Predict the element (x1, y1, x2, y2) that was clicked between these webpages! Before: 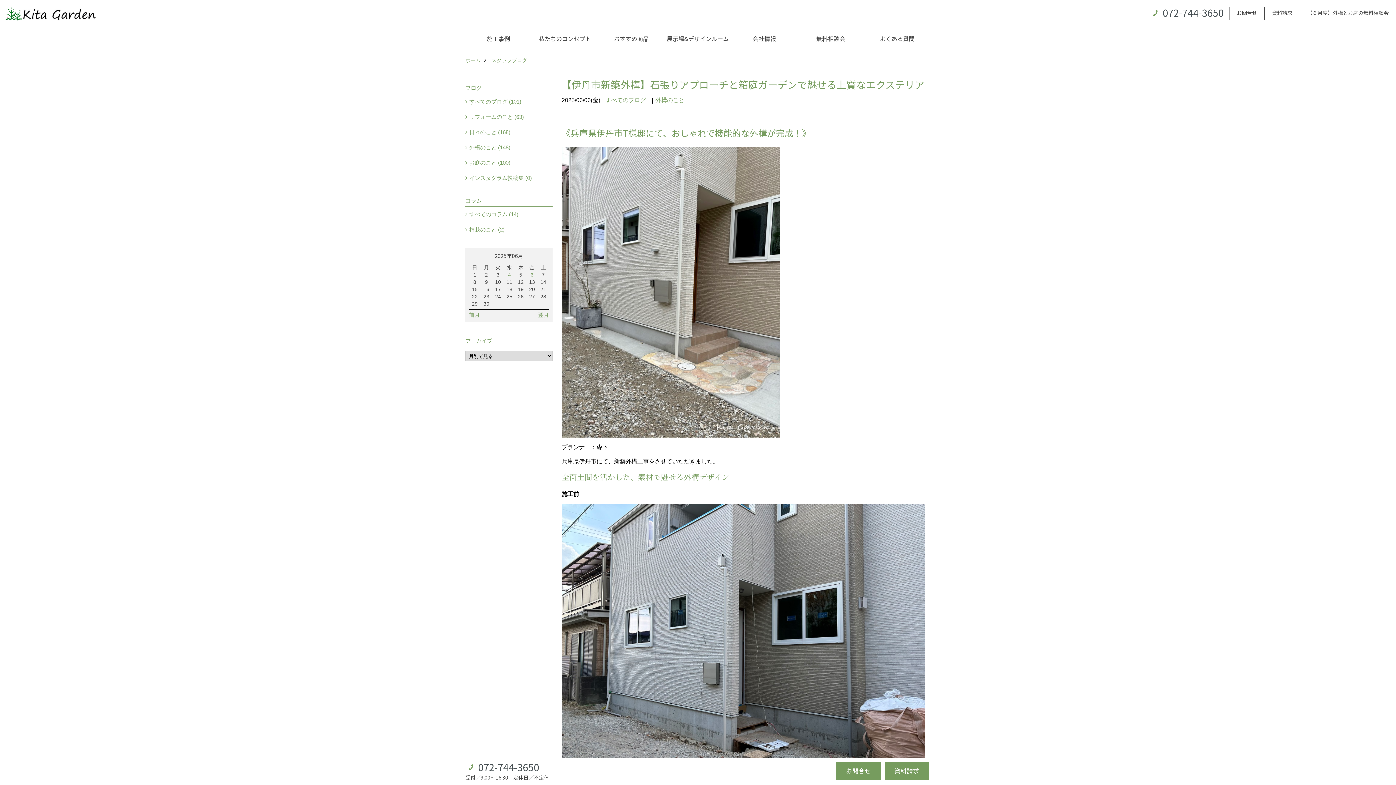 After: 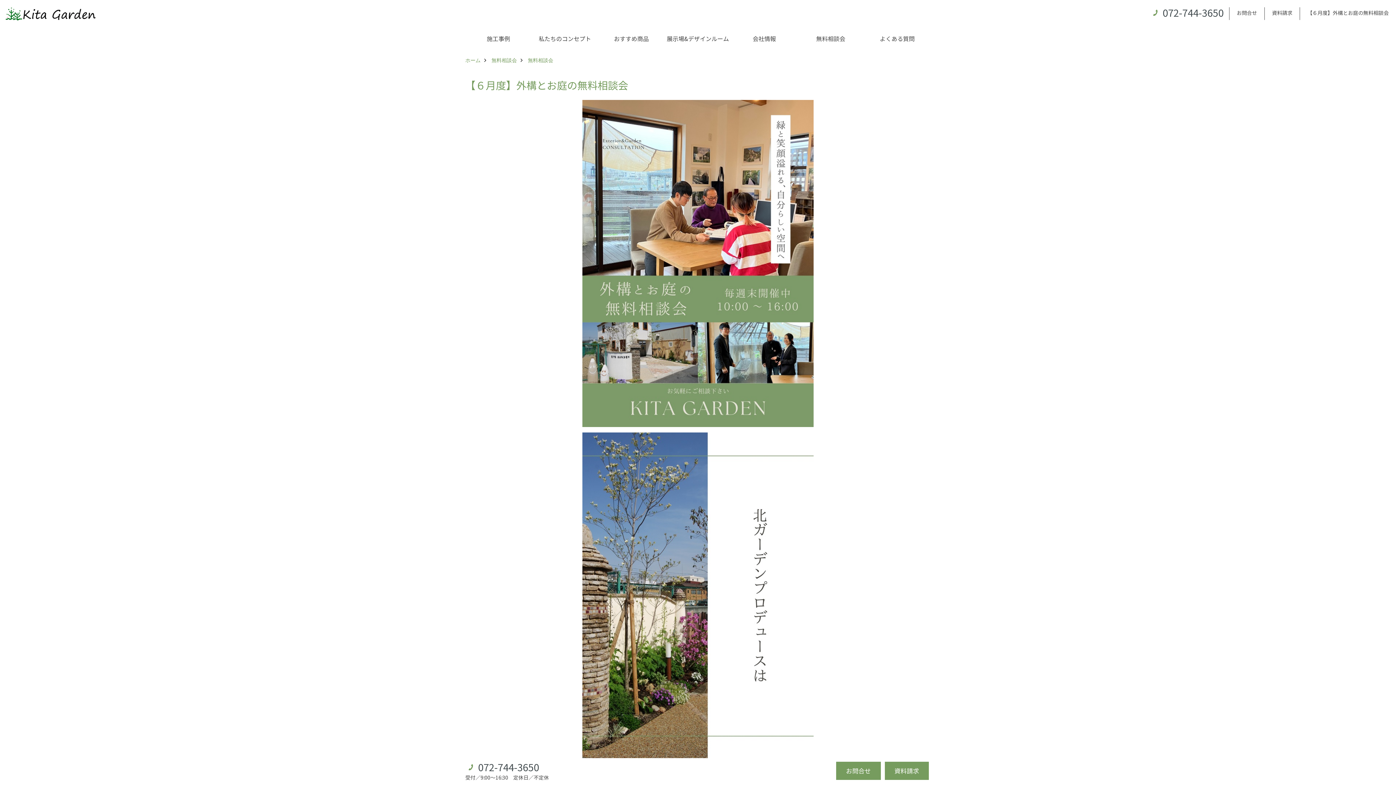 Action: bbox: (1300, 7, 1396, 20) label: 【６月度】外構とお庭の無料相談会